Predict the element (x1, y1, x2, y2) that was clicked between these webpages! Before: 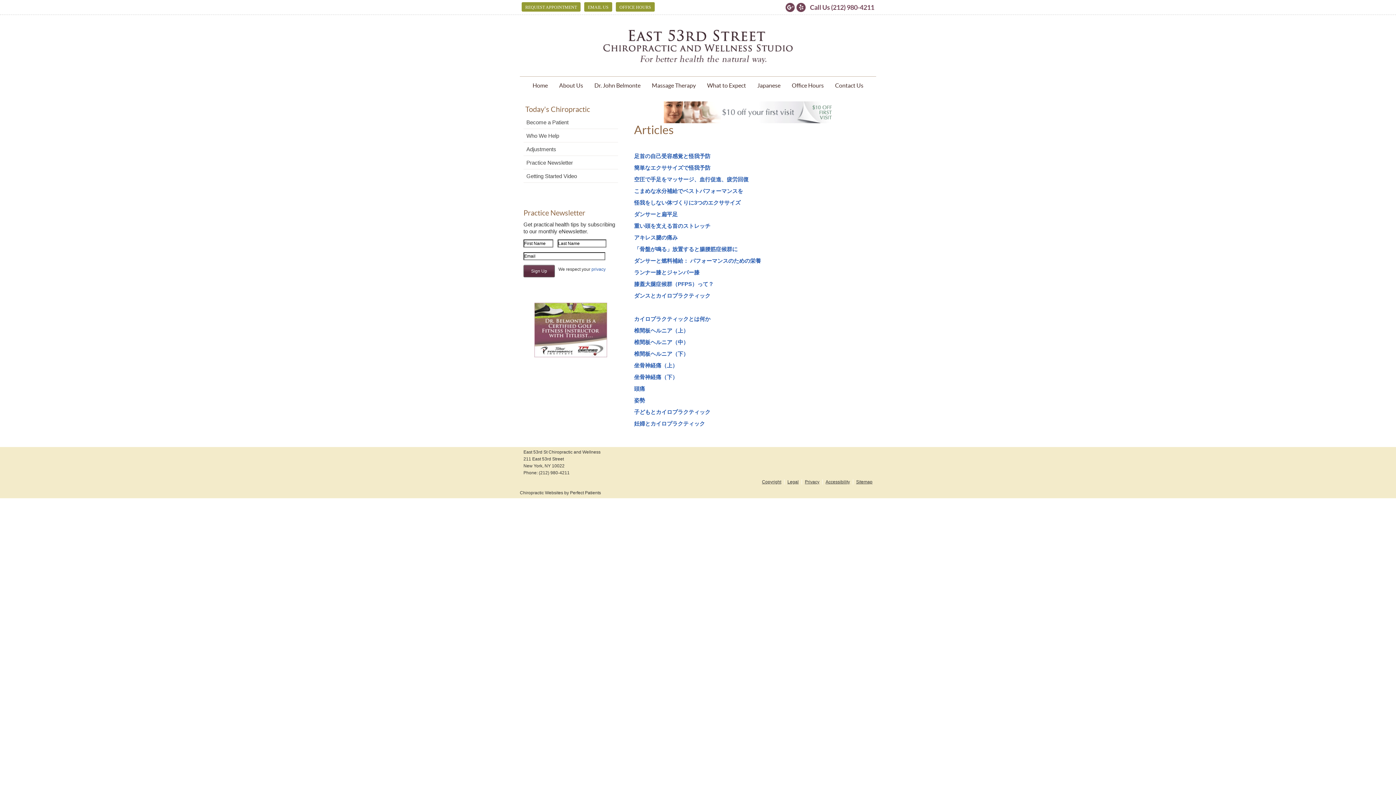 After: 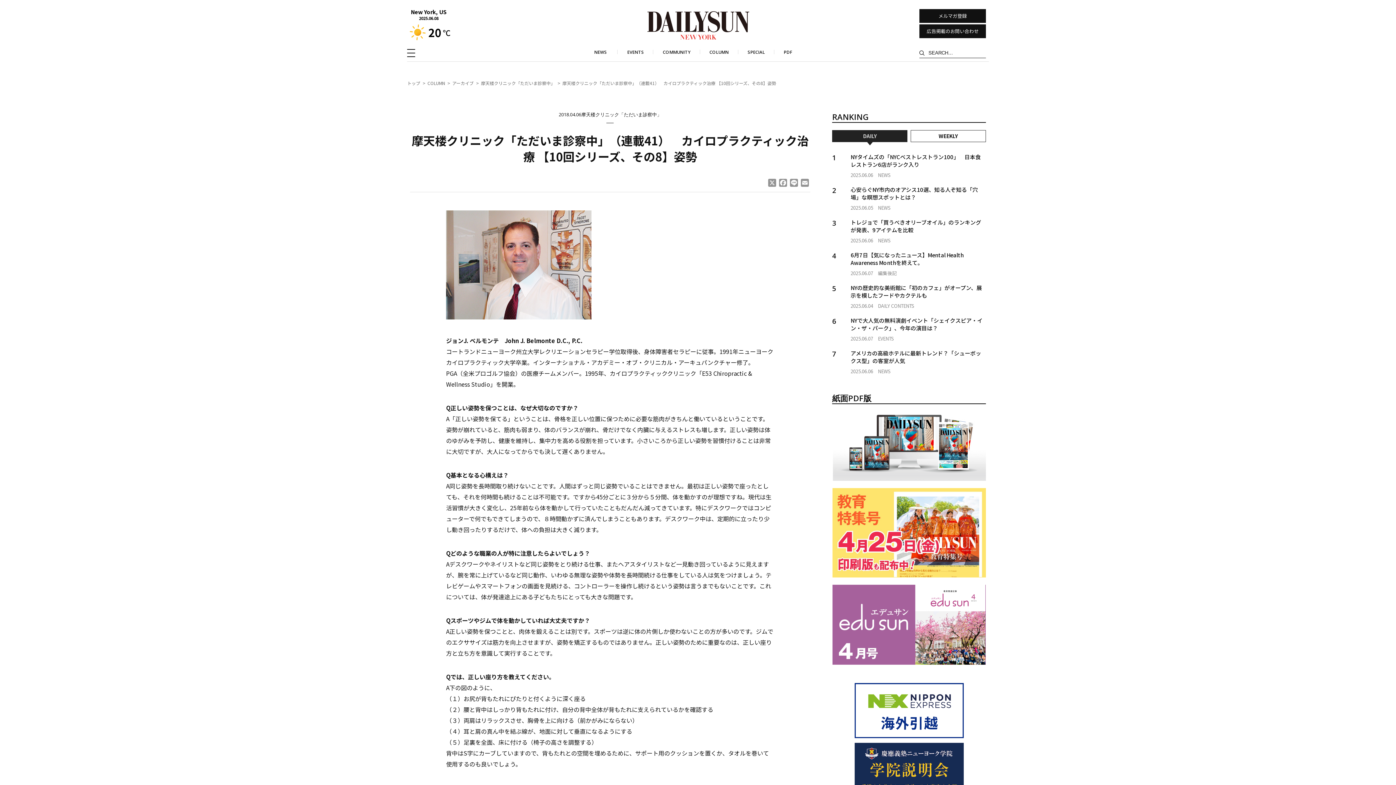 Action: bbox: (634, 397, 645, 403) label: 姿勢